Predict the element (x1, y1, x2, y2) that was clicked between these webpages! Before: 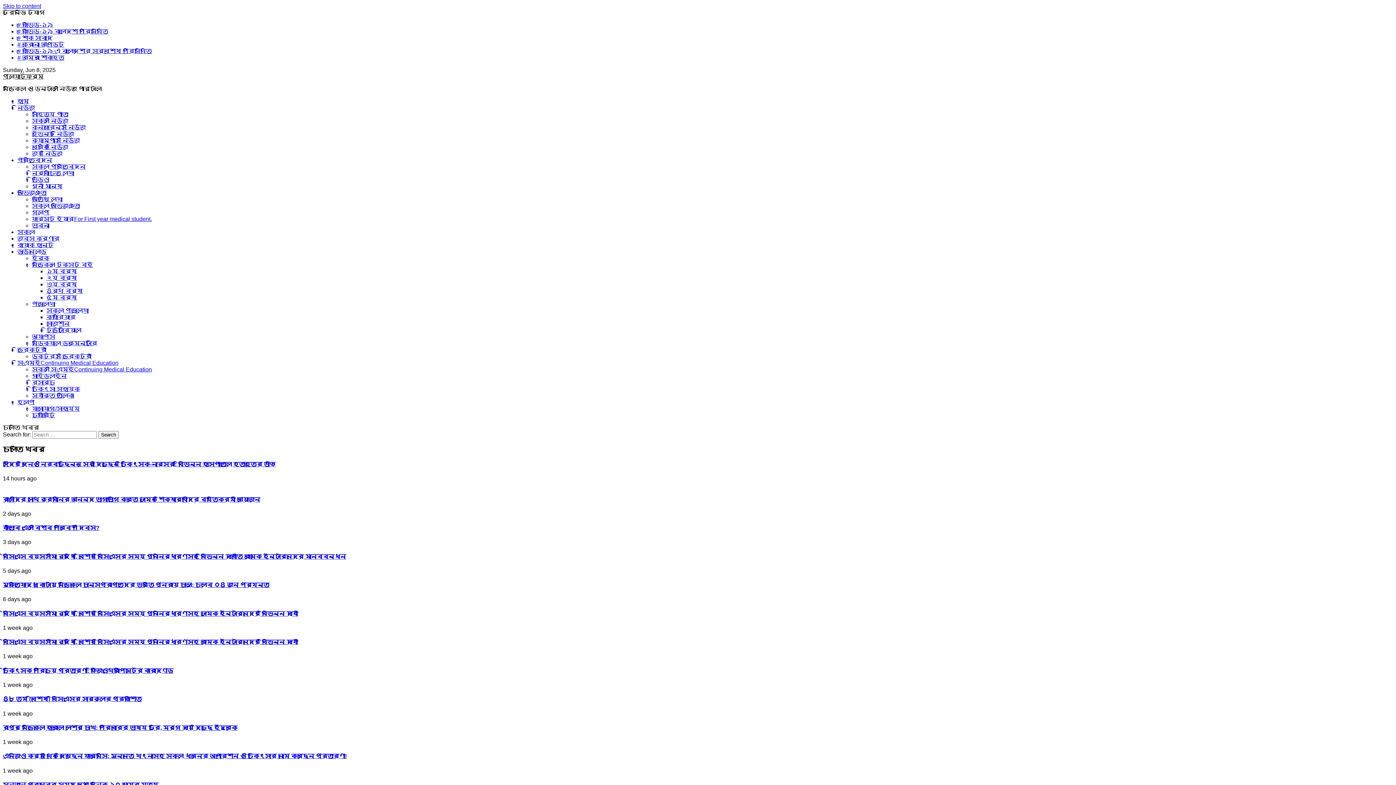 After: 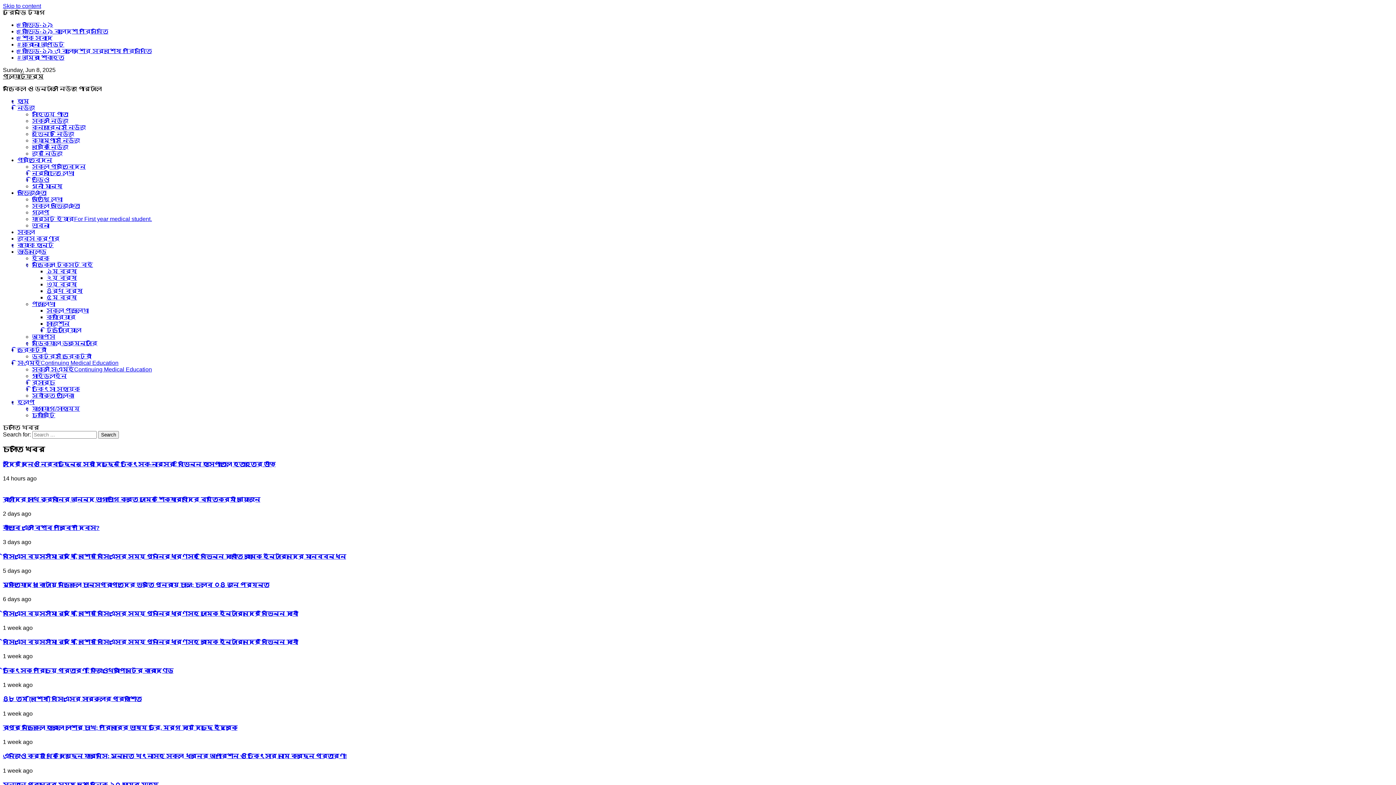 Action: label: ৫ম বর্ষ bbox: (46, 294, 77, 300)